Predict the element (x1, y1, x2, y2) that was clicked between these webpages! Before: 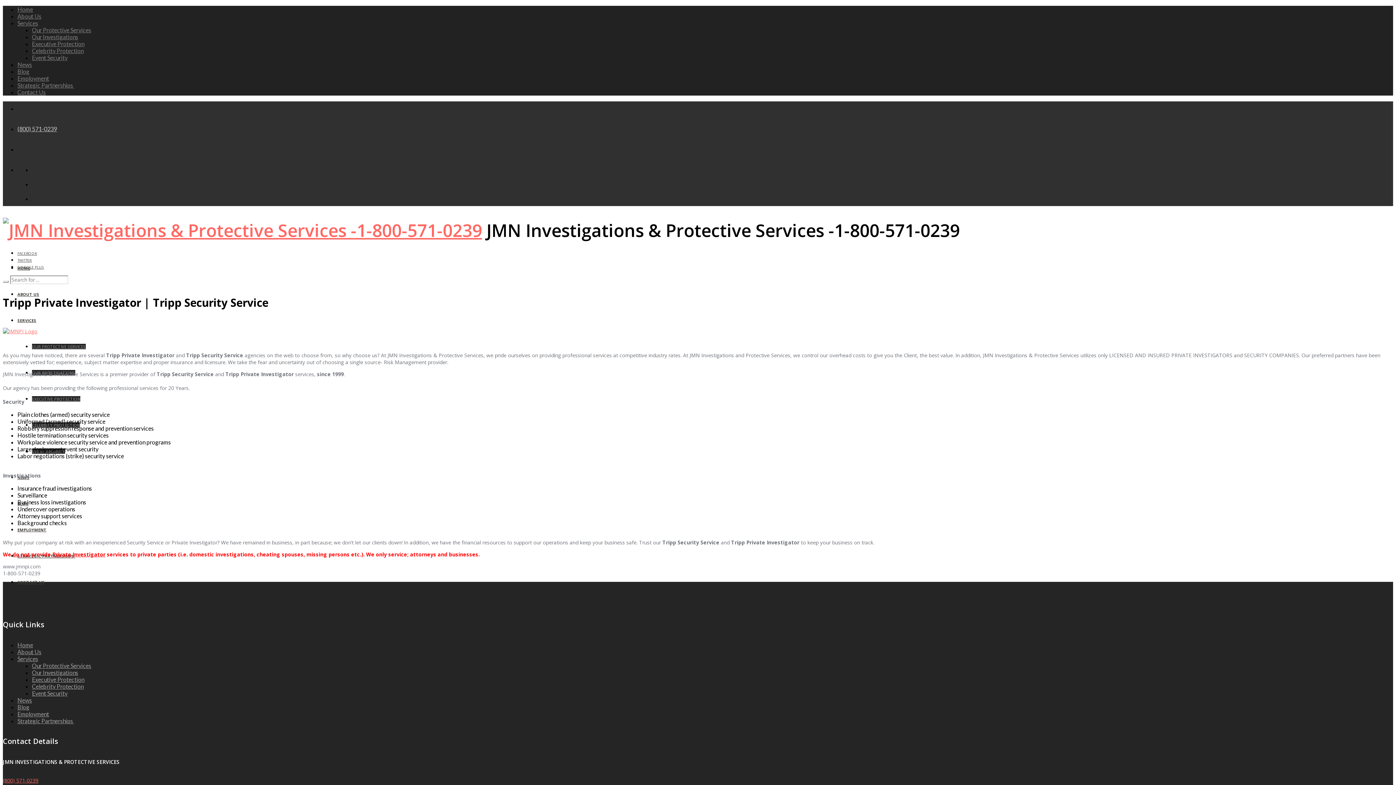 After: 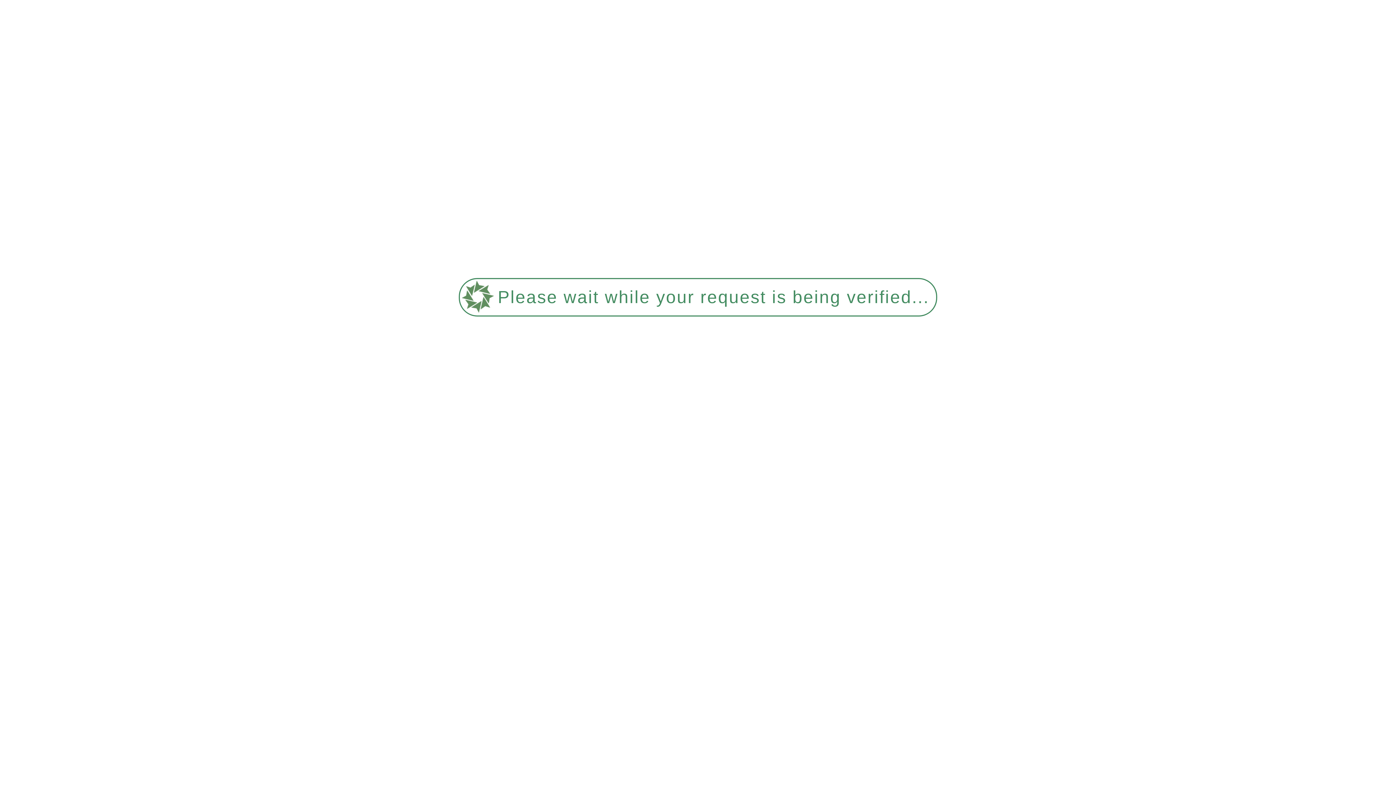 Action: bbox: (2, 280, 8, 282)